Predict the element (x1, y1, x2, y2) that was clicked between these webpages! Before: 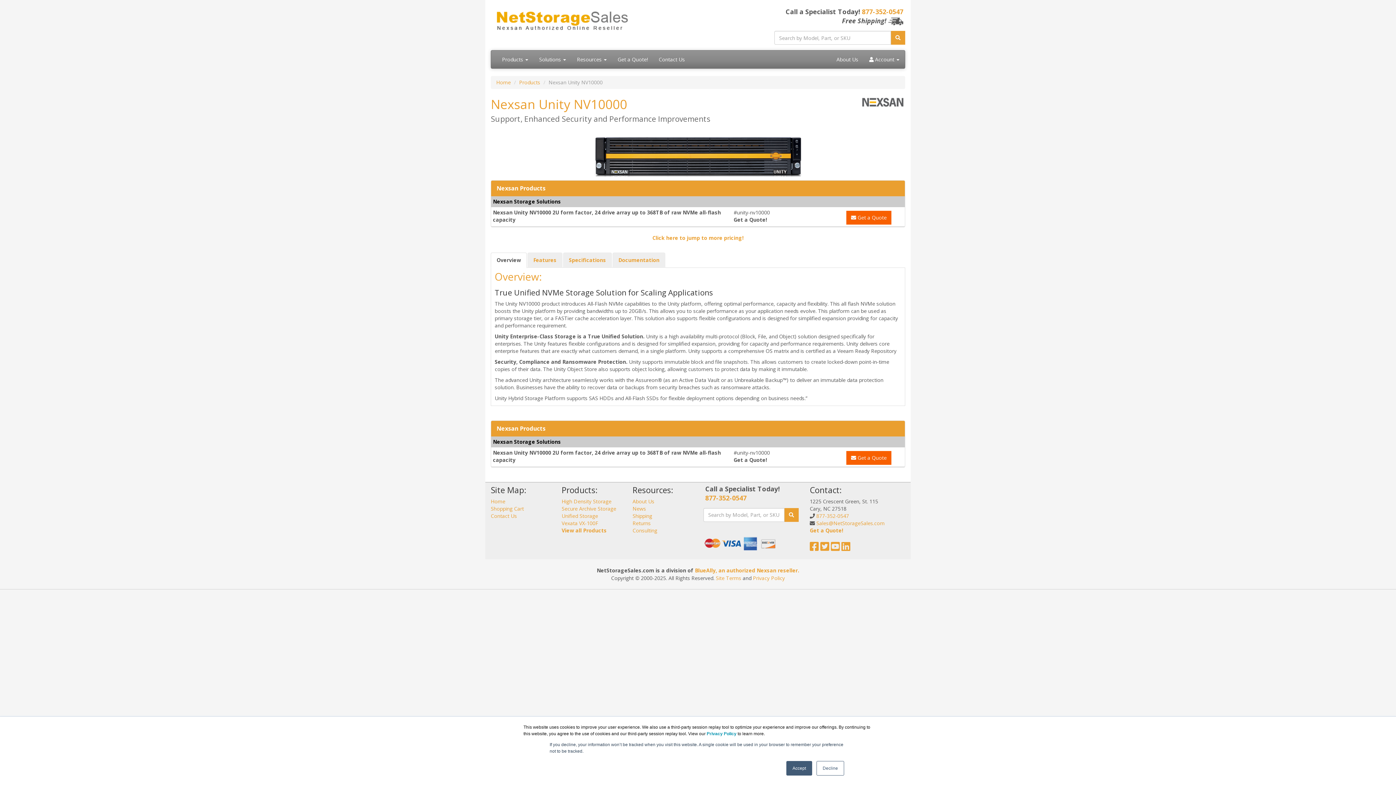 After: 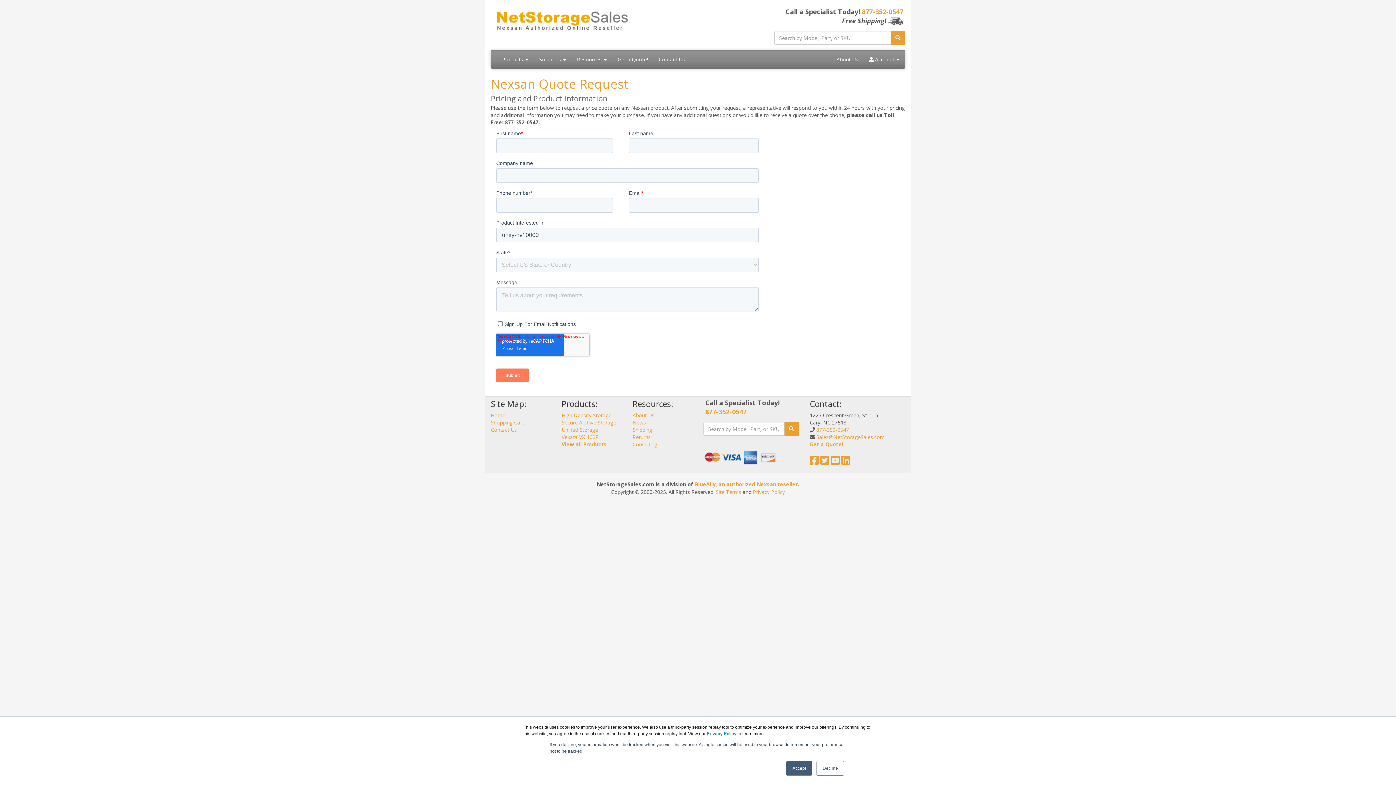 Action: bbox: (846, 453, 891, 460) label:  Get a Quote